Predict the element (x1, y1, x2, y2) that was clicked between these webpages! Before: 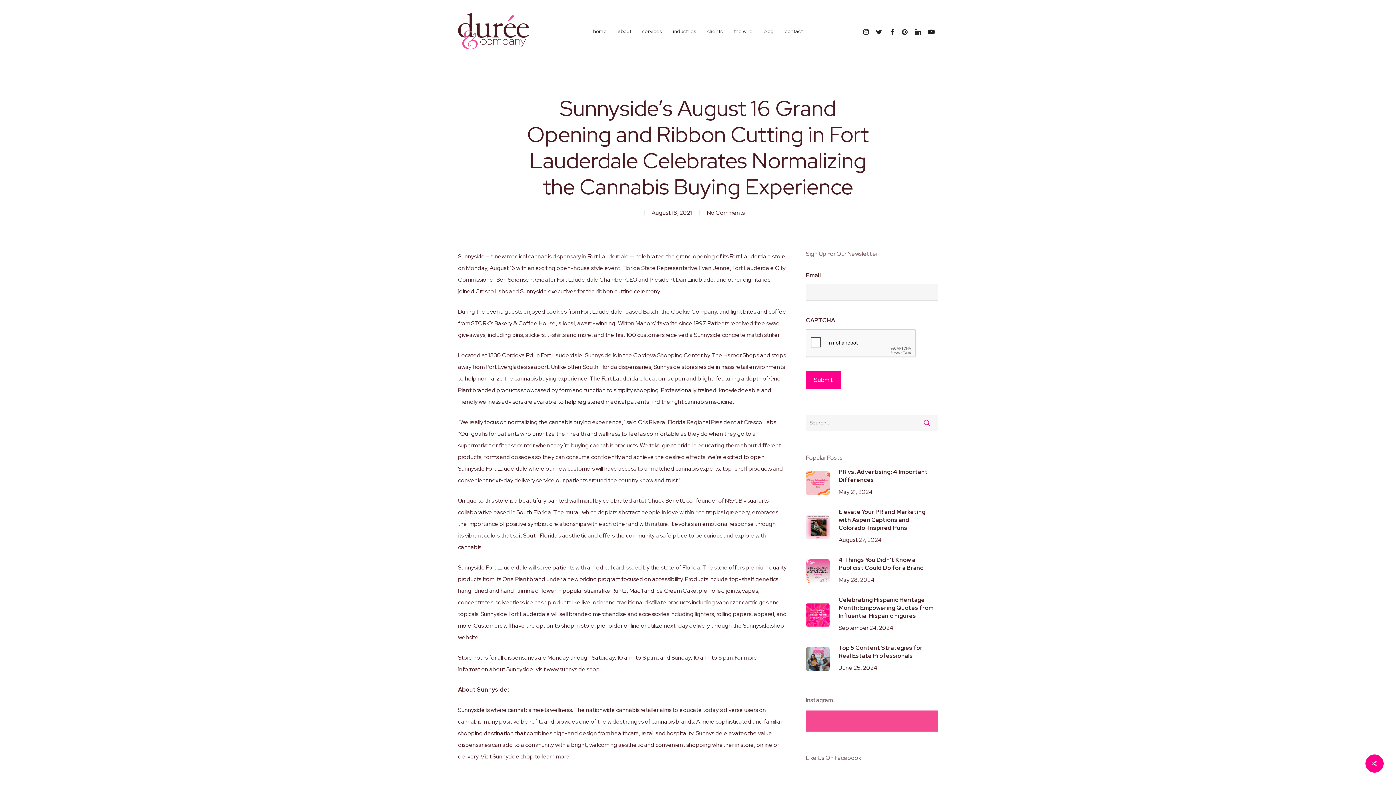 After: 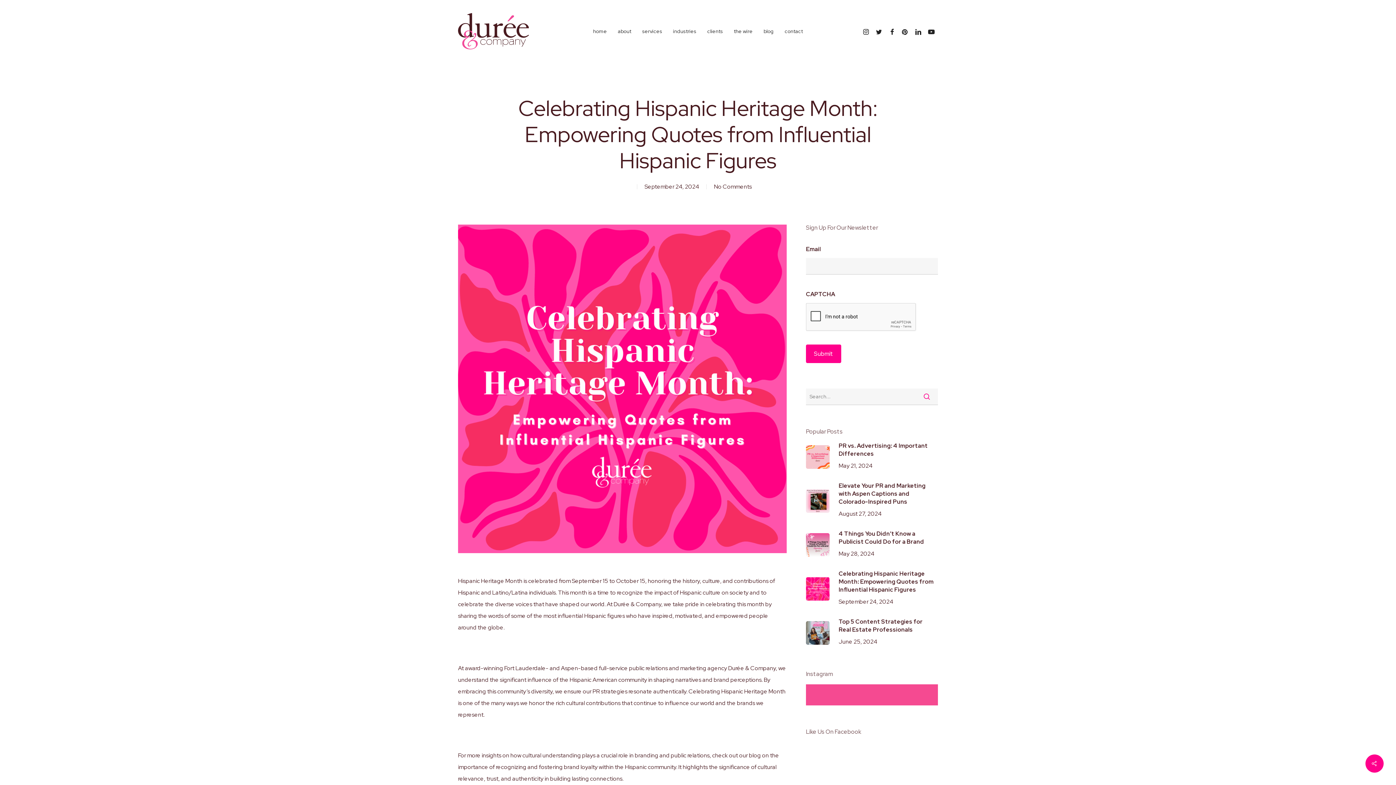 Action: label: Celebrating Hispanic Heritage Month: Empowering Quotes from Influential Hispanic Figures
September 24, 2024 bbox: (806, 596, 938, 634)